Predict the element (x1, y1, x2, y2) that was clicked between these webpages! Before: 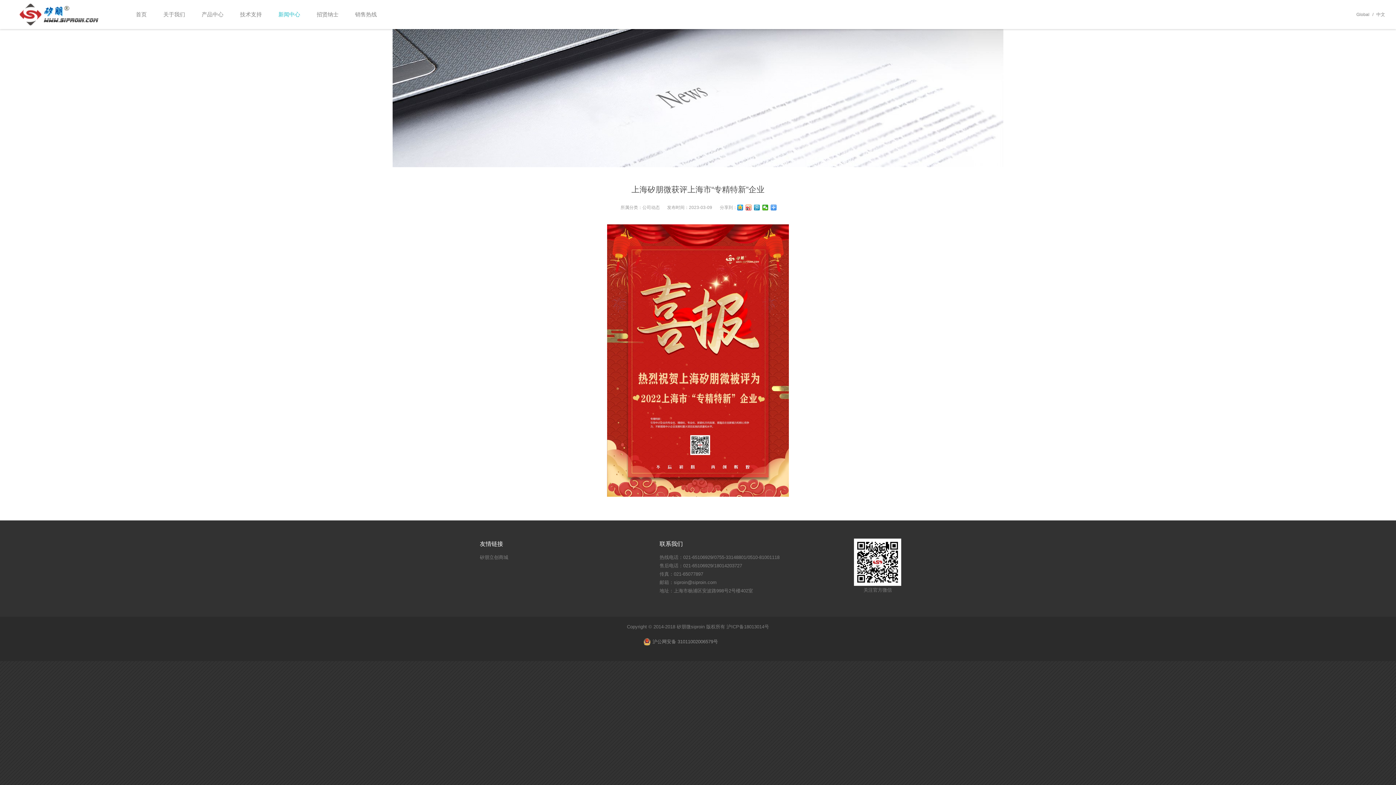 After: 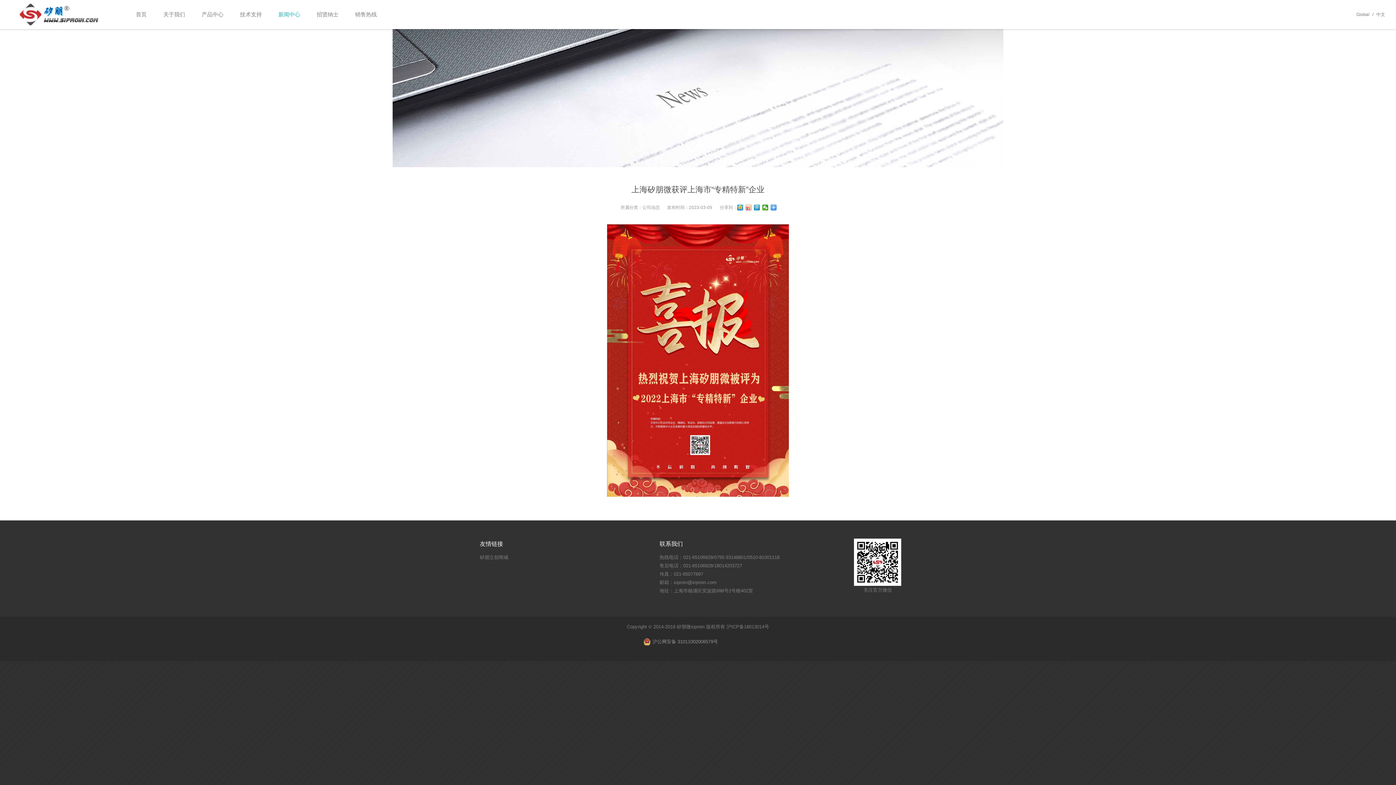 Action: bbox: (745, 204, 752, 210)